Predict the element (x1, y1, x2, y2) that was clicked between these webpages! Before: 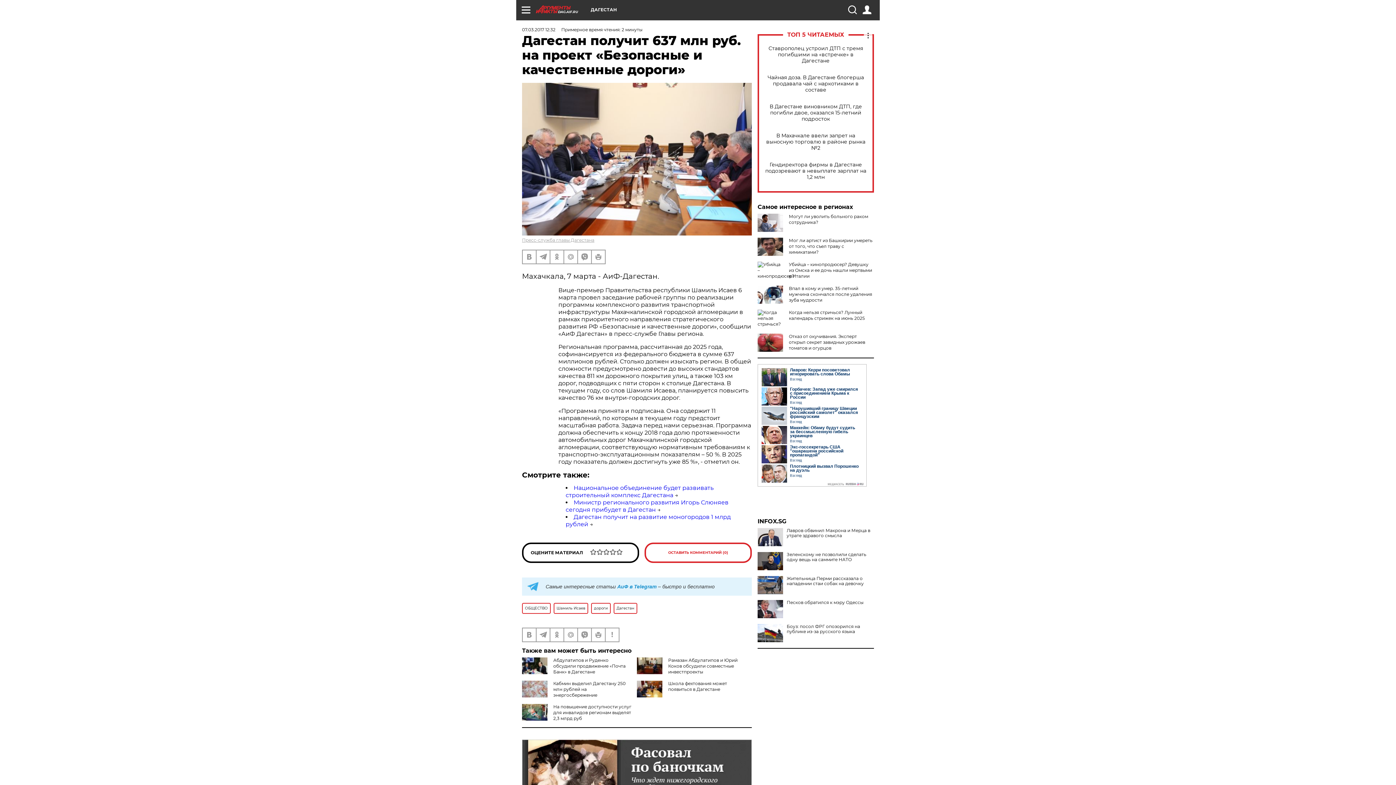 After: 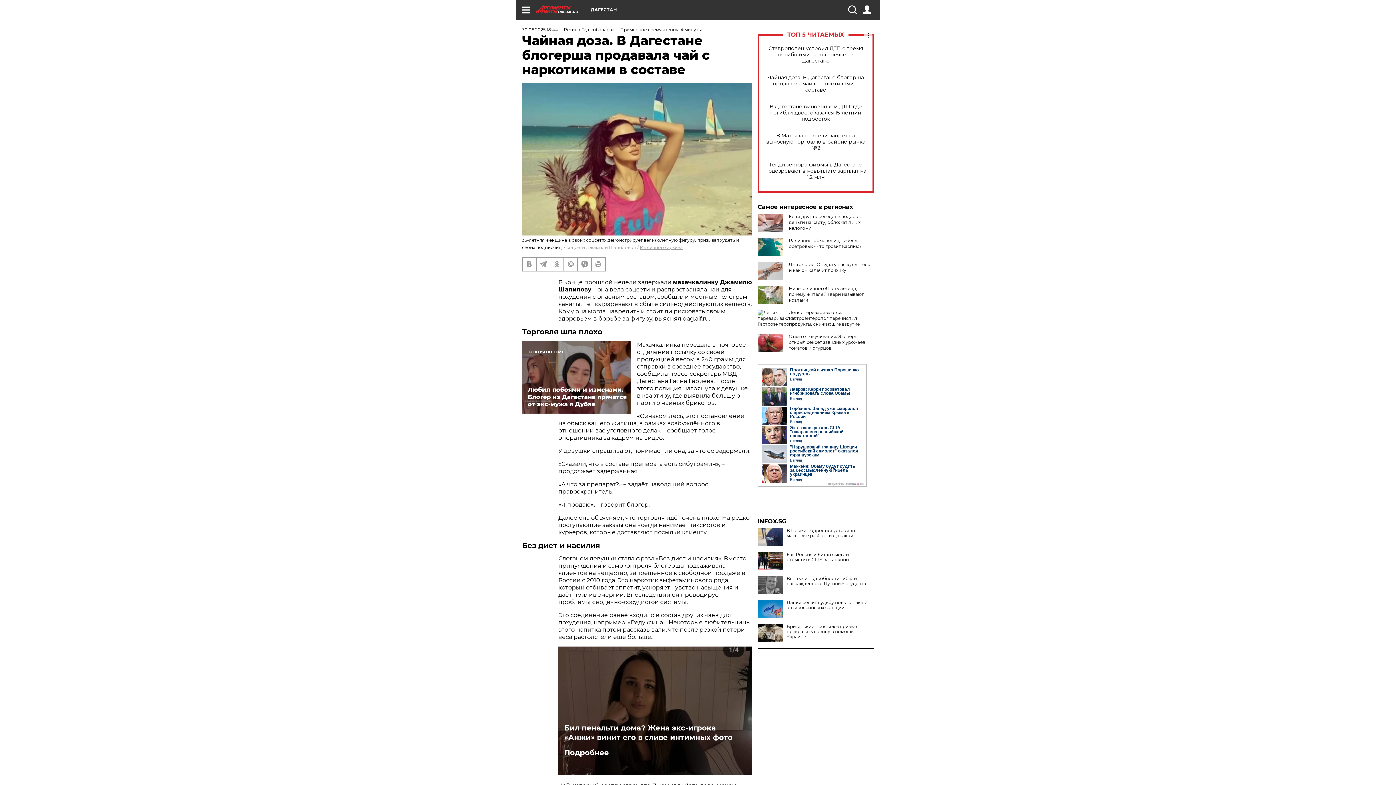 Action: bbox: (765, 74, 866, 92) label: Чайная доза. В Дагестане блогерша продавала чай с наркотиками в составе